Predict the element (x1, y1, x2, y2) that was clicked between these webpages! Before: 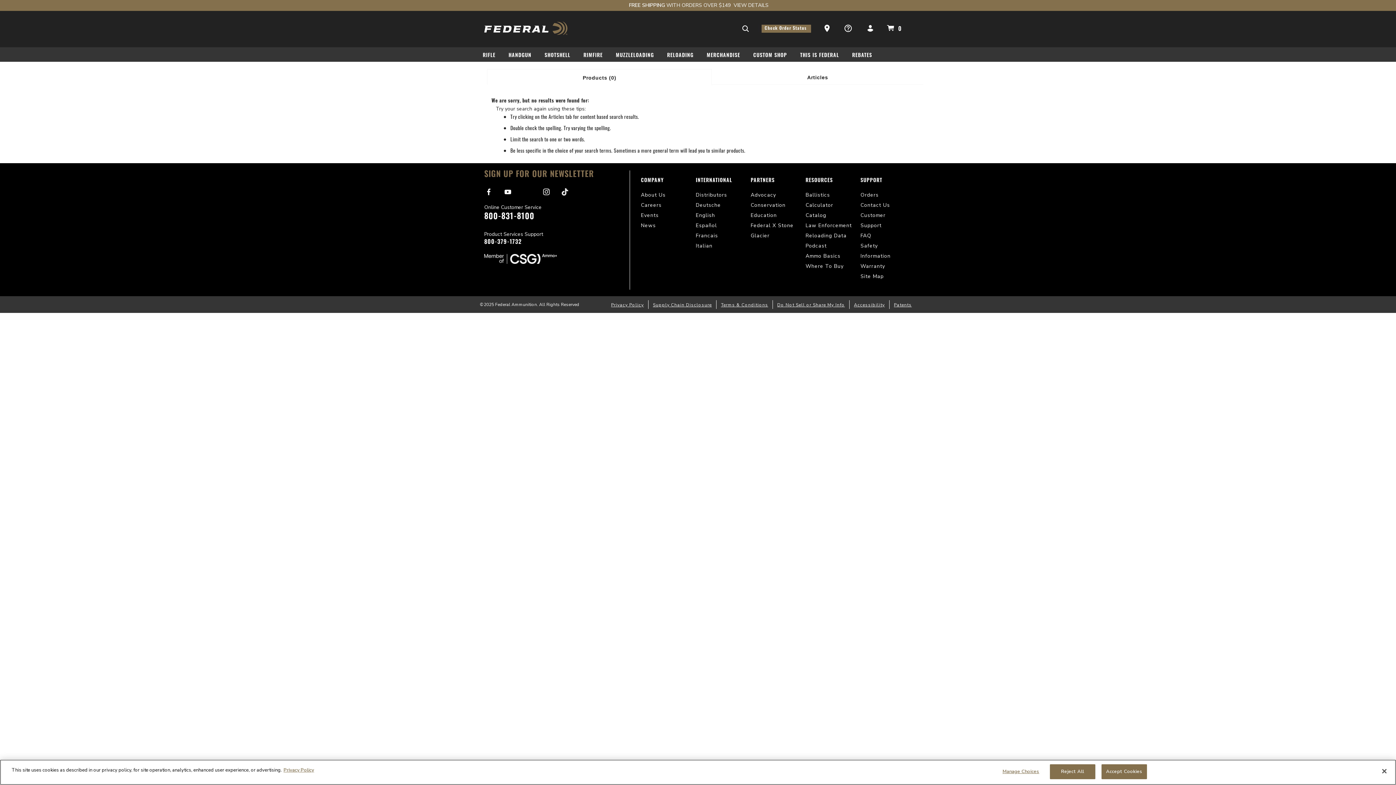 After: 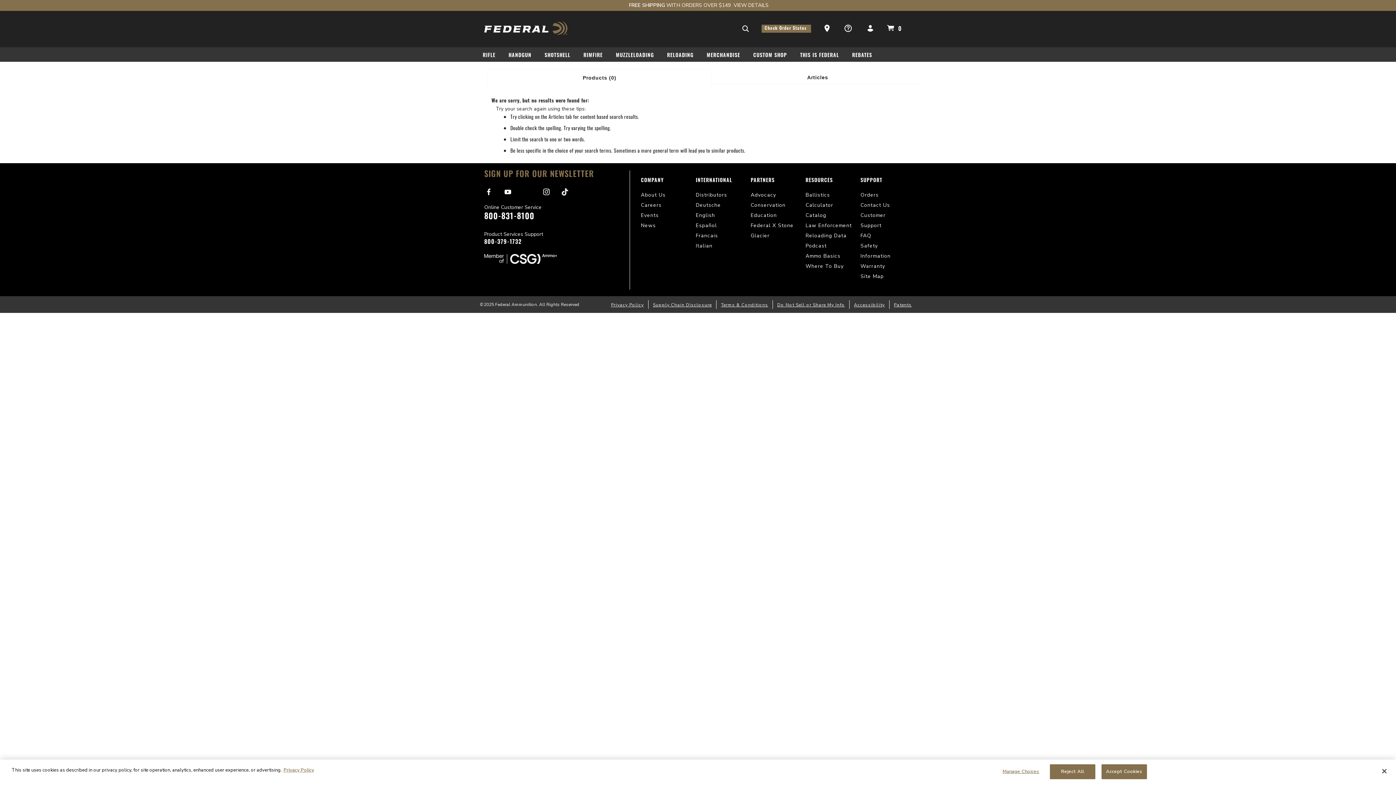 Action: bbox: (542, 189, 550, 194)